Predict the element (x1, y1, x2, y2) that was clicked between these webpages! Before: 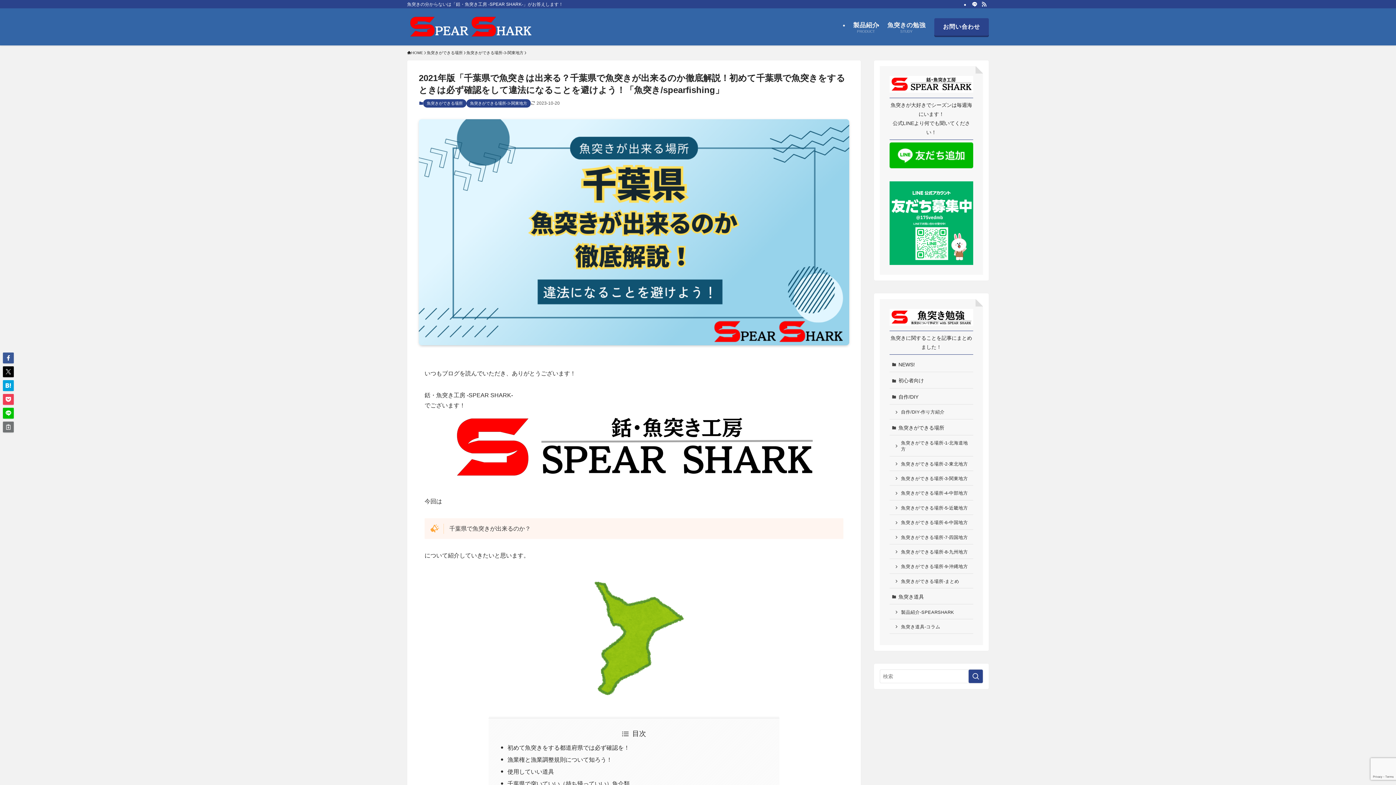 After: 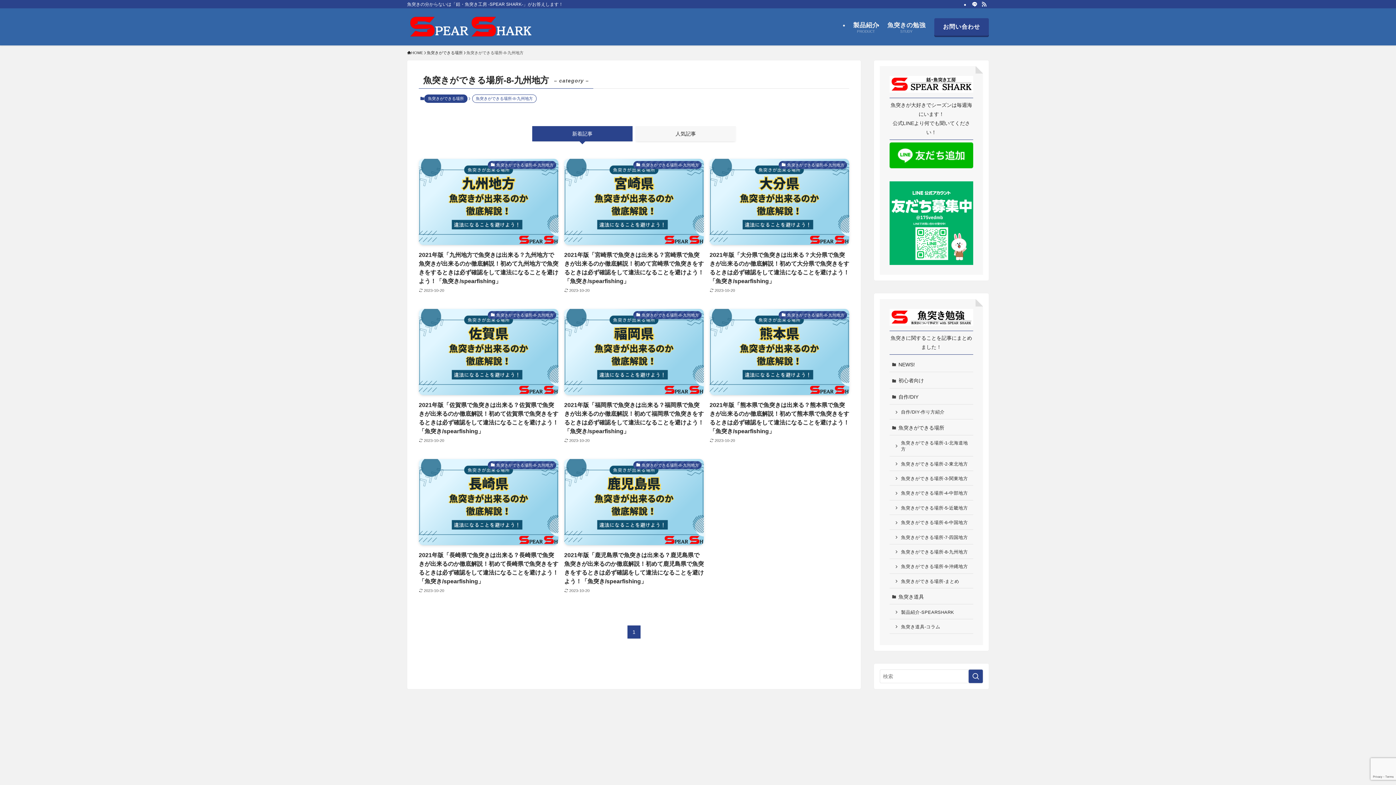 Action: label: 魚突きができる場所-8-九州地方 bbox: (889, 545, 973, 559)